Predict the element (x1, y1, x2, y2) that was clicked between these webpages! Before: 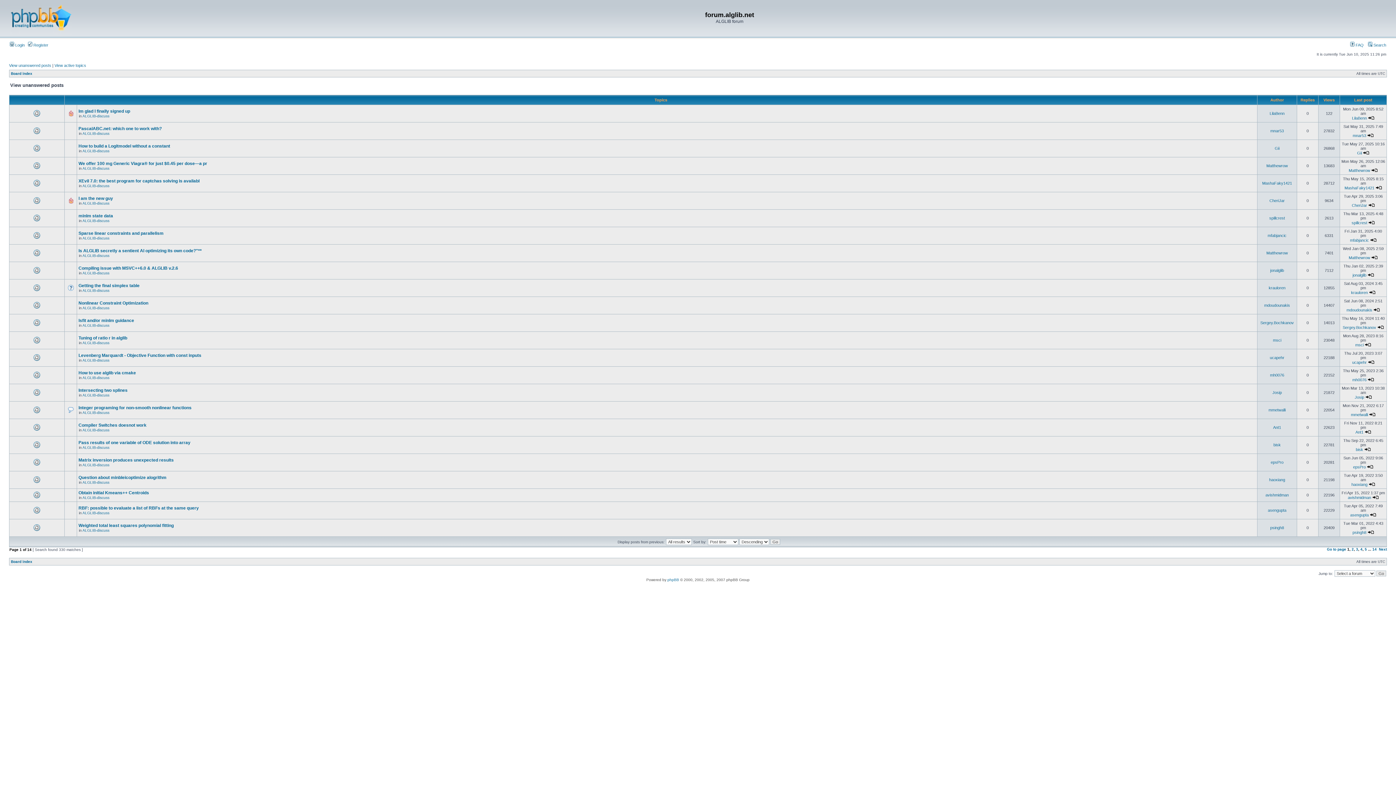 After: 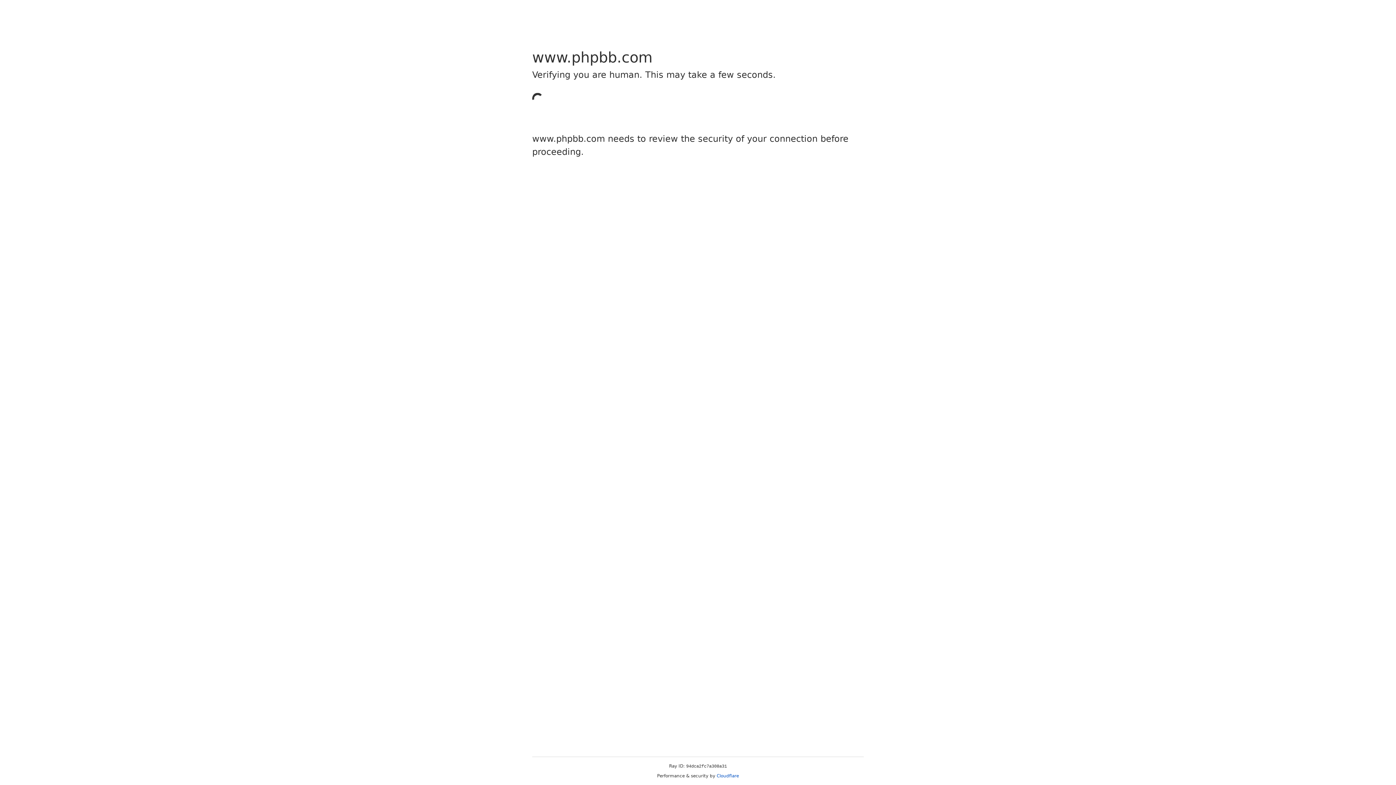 Action: bbox: (667, 578, 679, 582) label: phpBB